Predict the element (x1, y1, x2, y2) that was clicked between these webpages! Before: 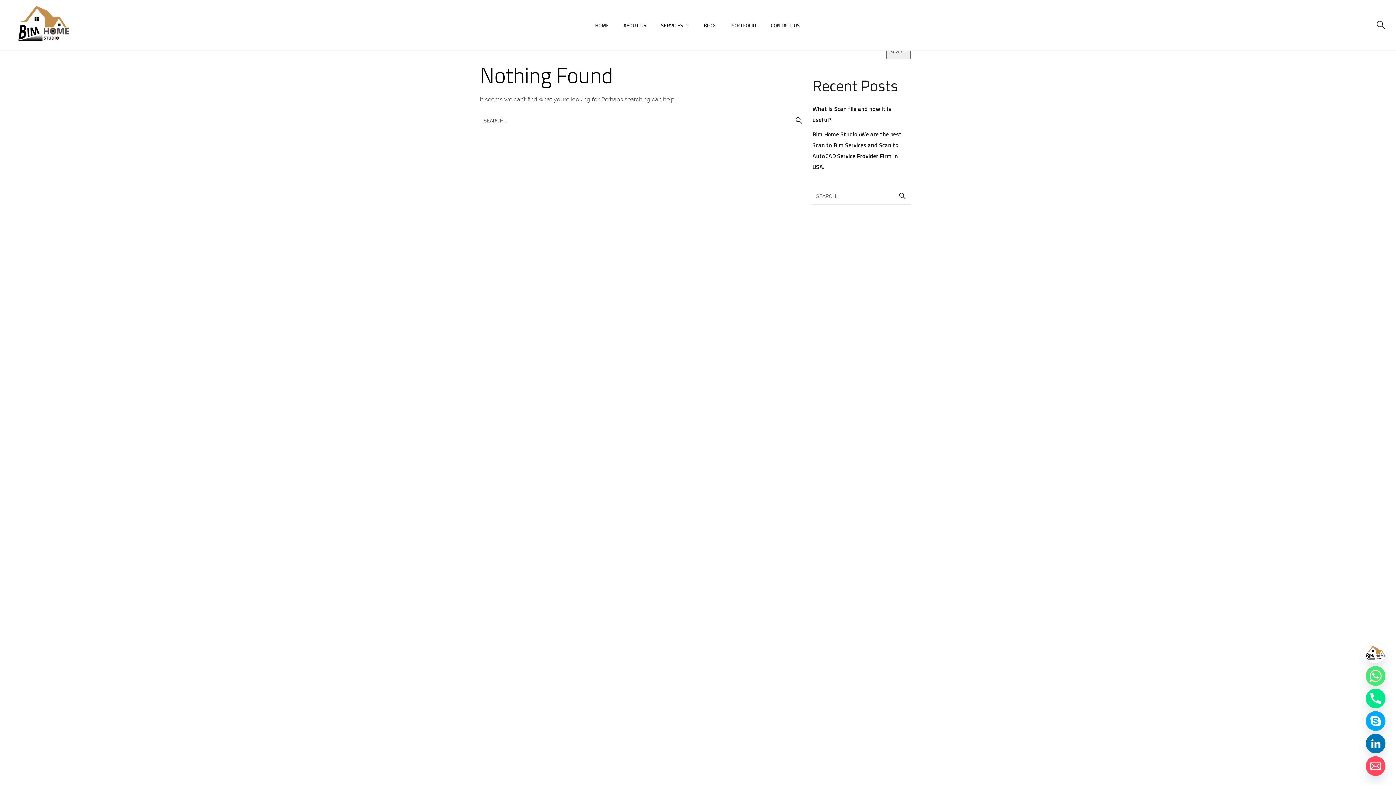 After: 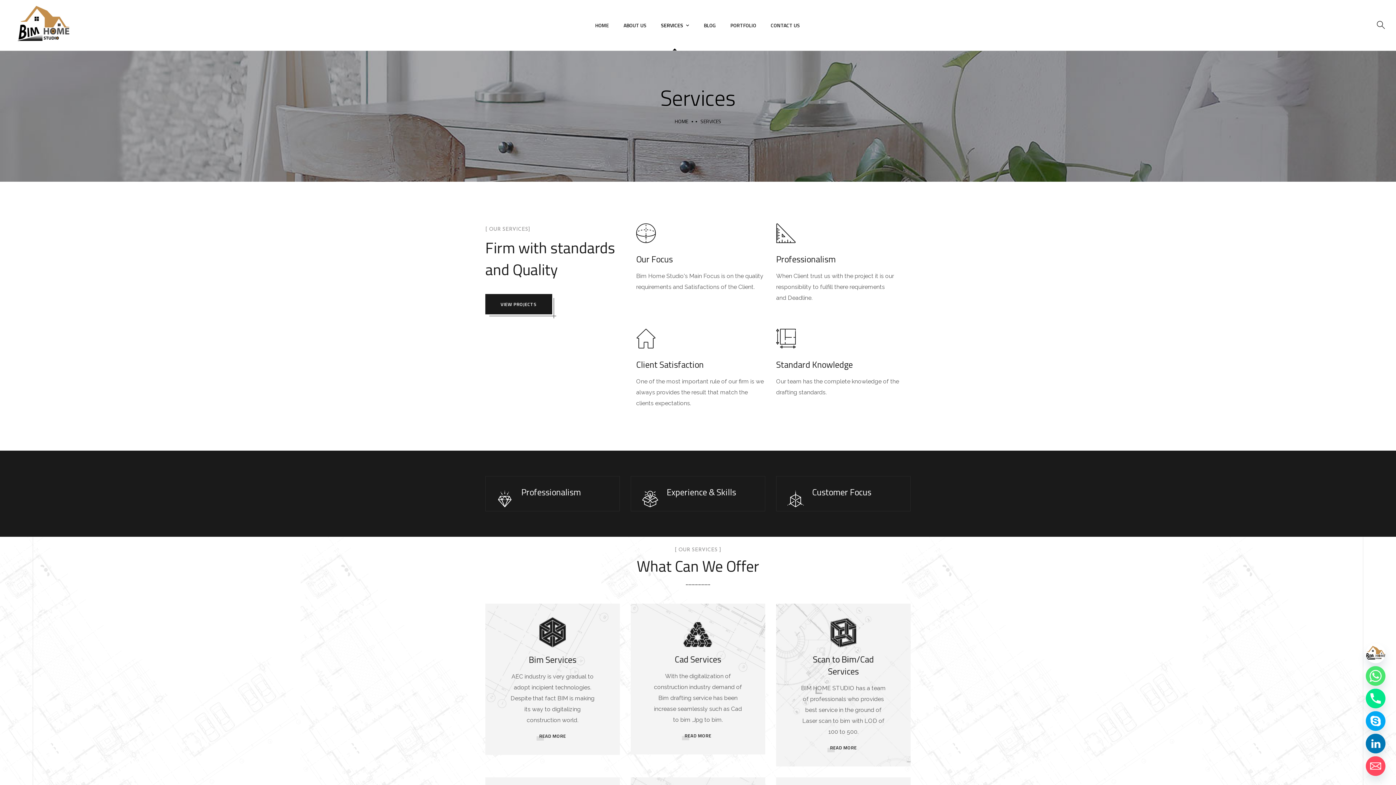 Action: bbox: (661, 0, 689, 50) label: SERVICES